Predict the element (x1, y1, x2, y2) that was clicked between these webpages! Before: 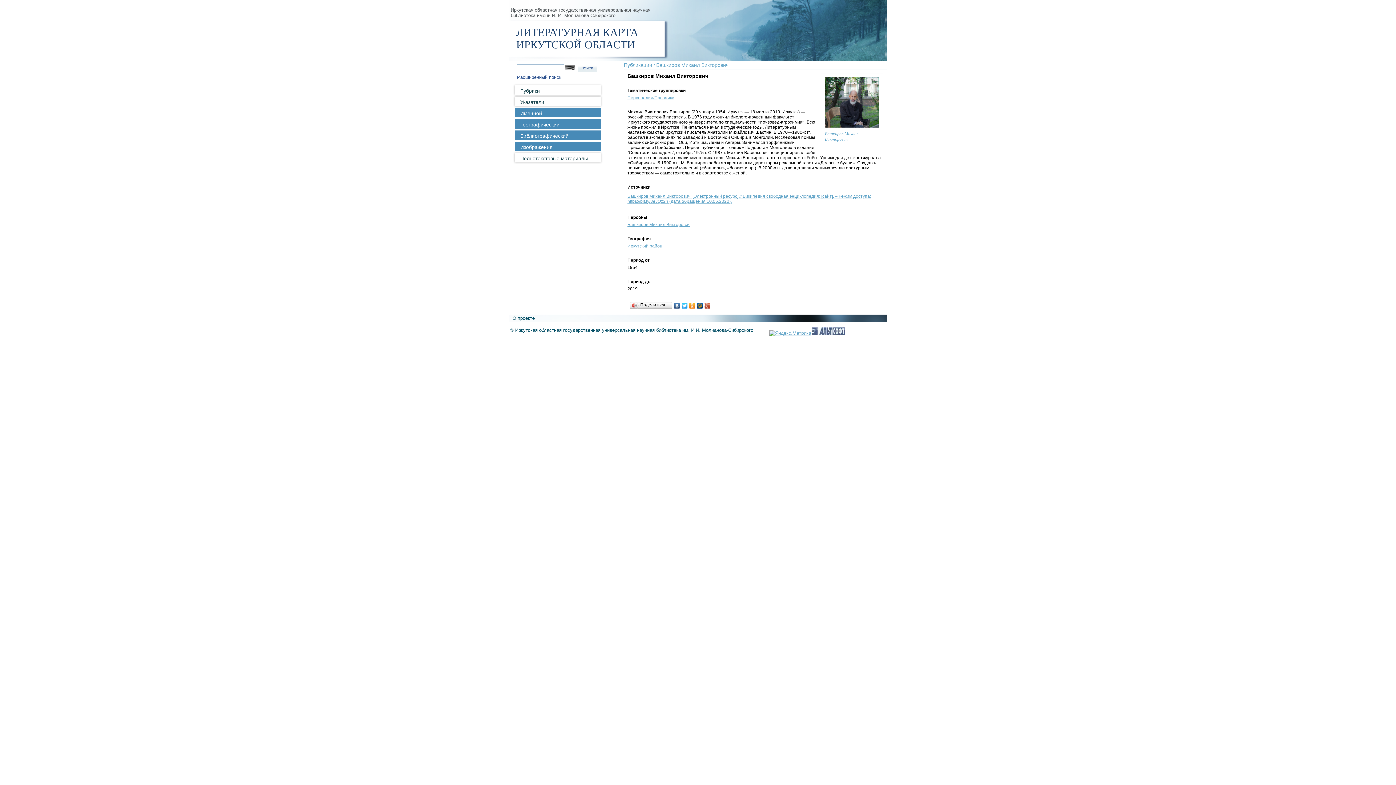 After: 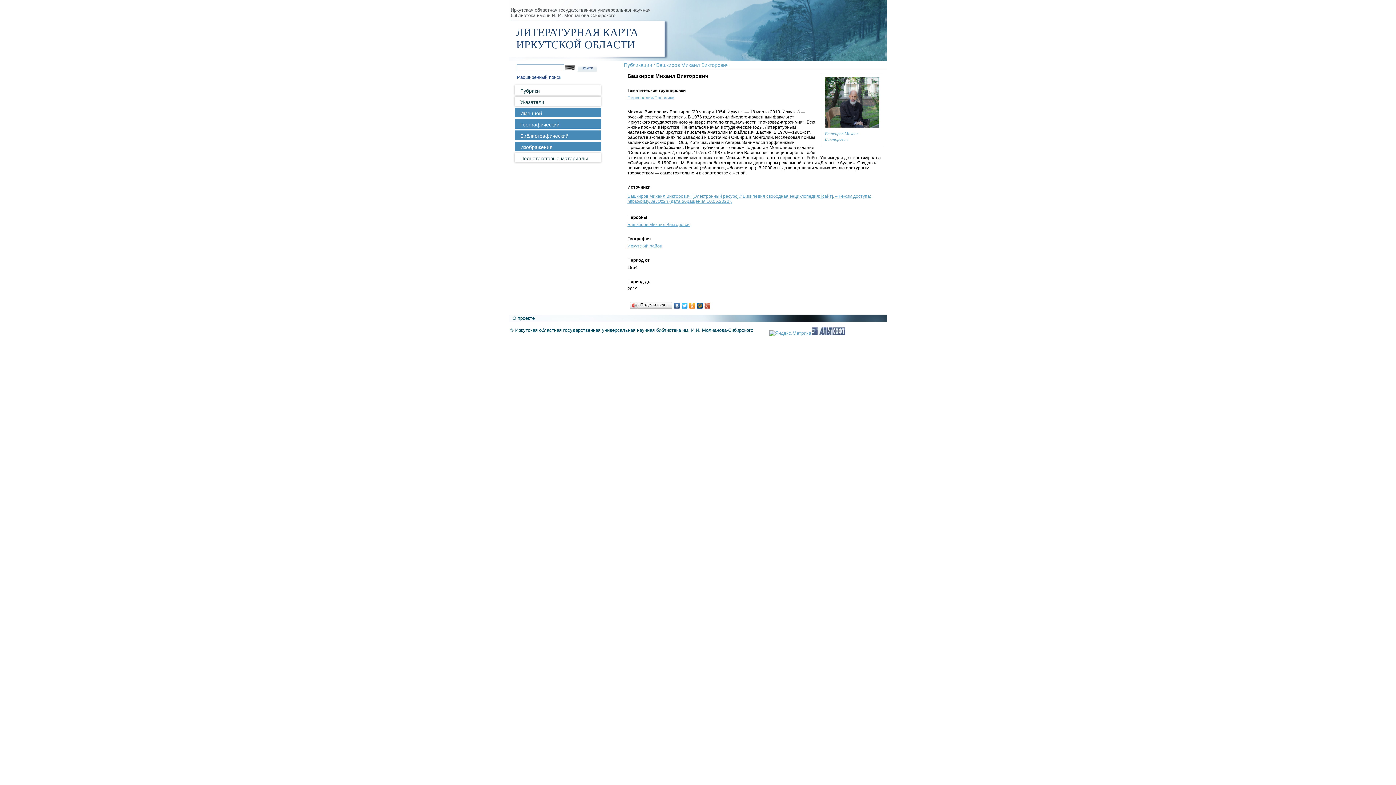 Action: bbox: (769, 330, 811, 336)